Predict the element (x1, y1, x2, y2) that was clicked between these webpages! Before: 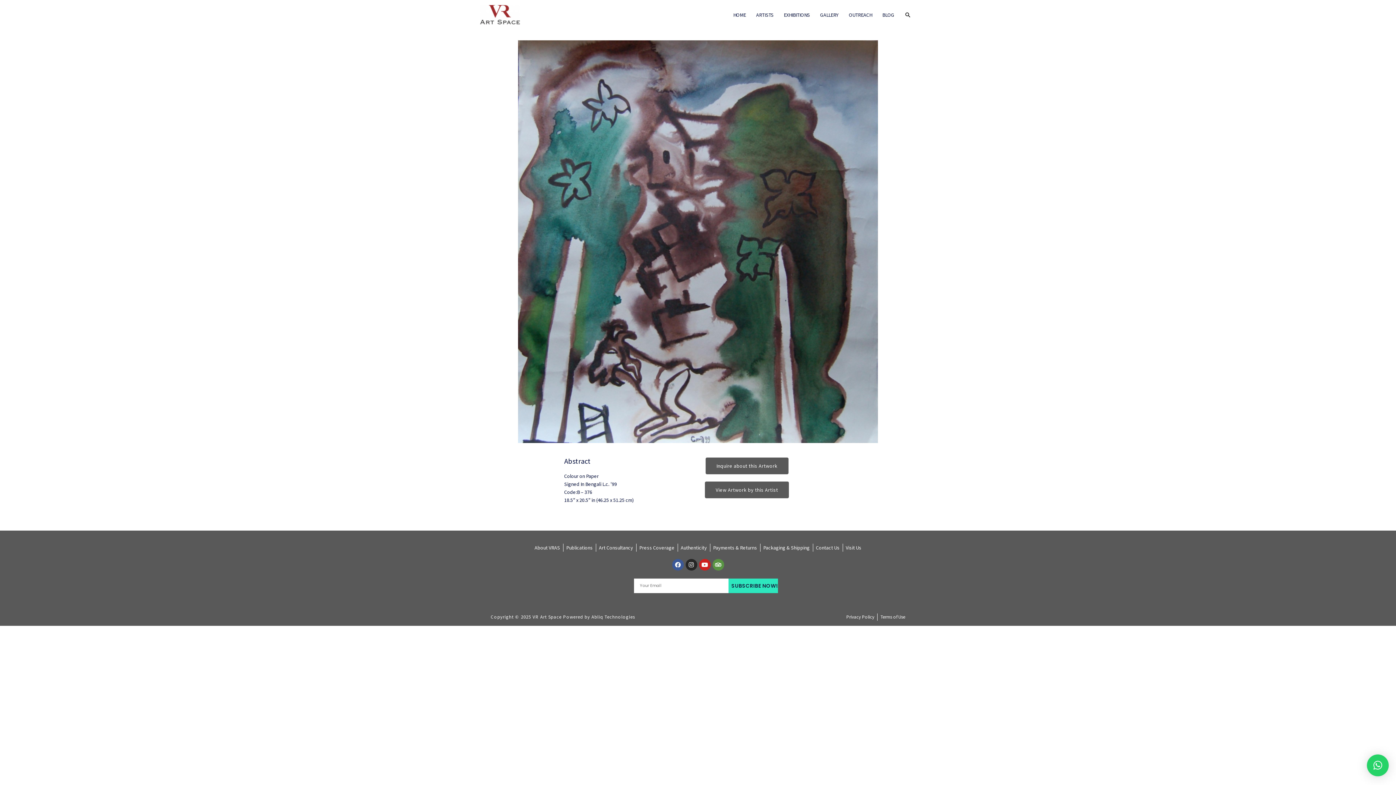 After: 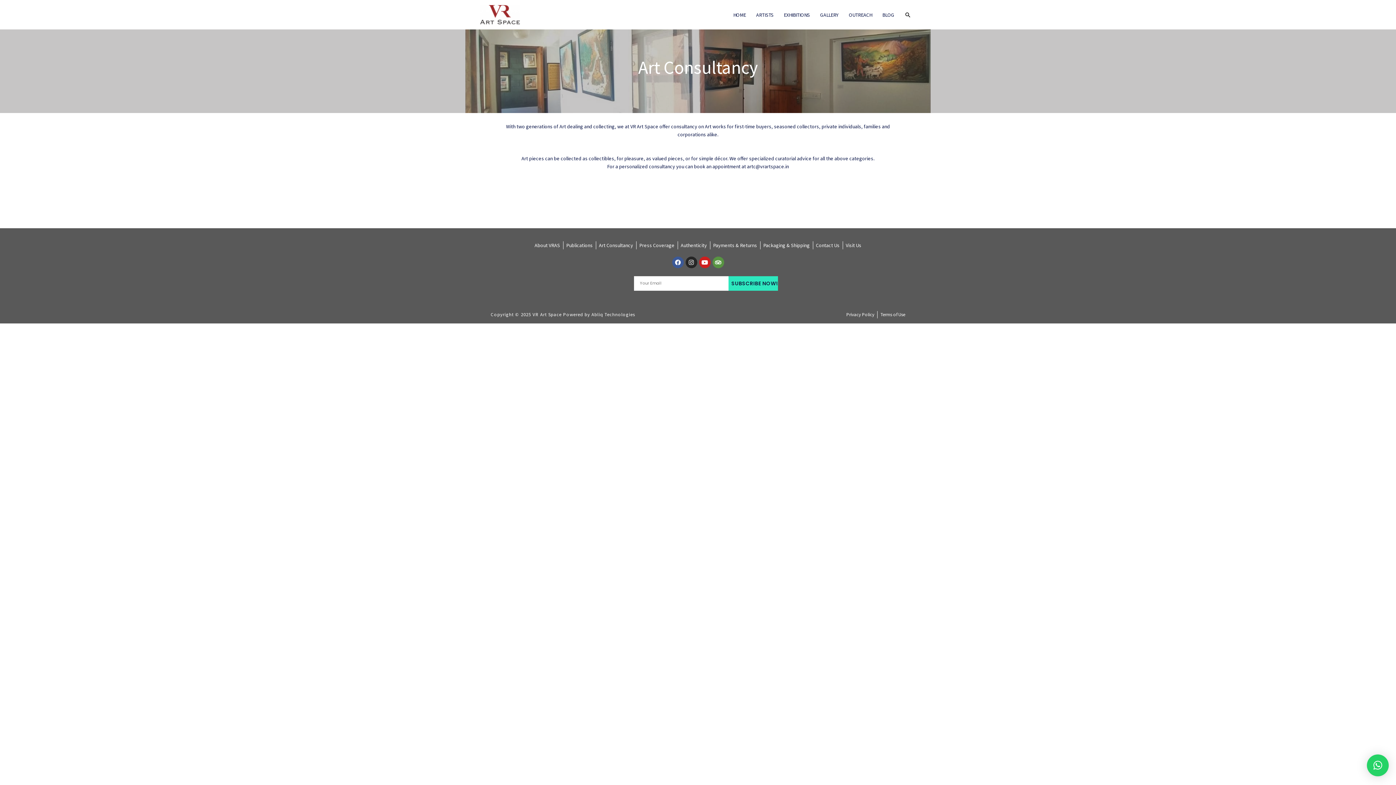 Action: label: Art Consultancy bbox: (599, 543, 633, 551)